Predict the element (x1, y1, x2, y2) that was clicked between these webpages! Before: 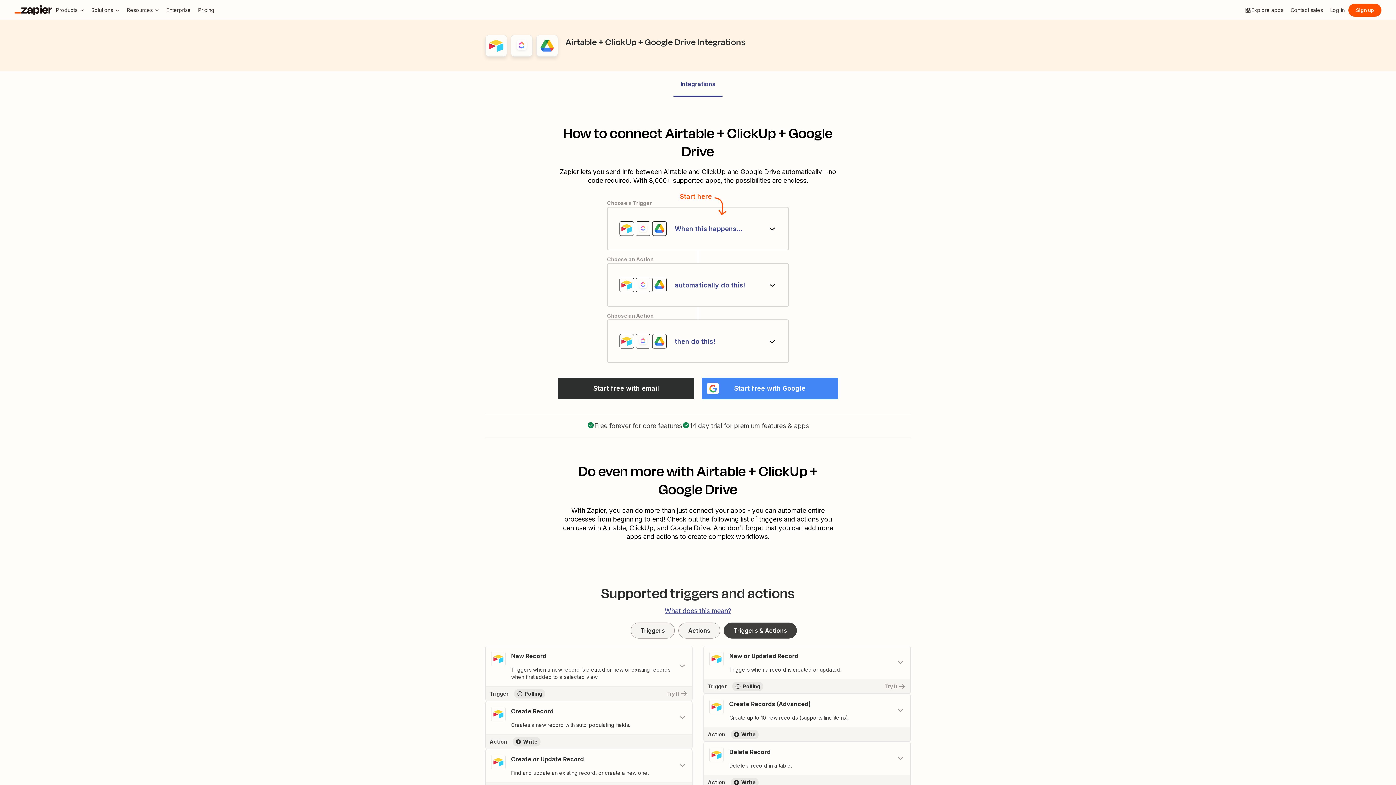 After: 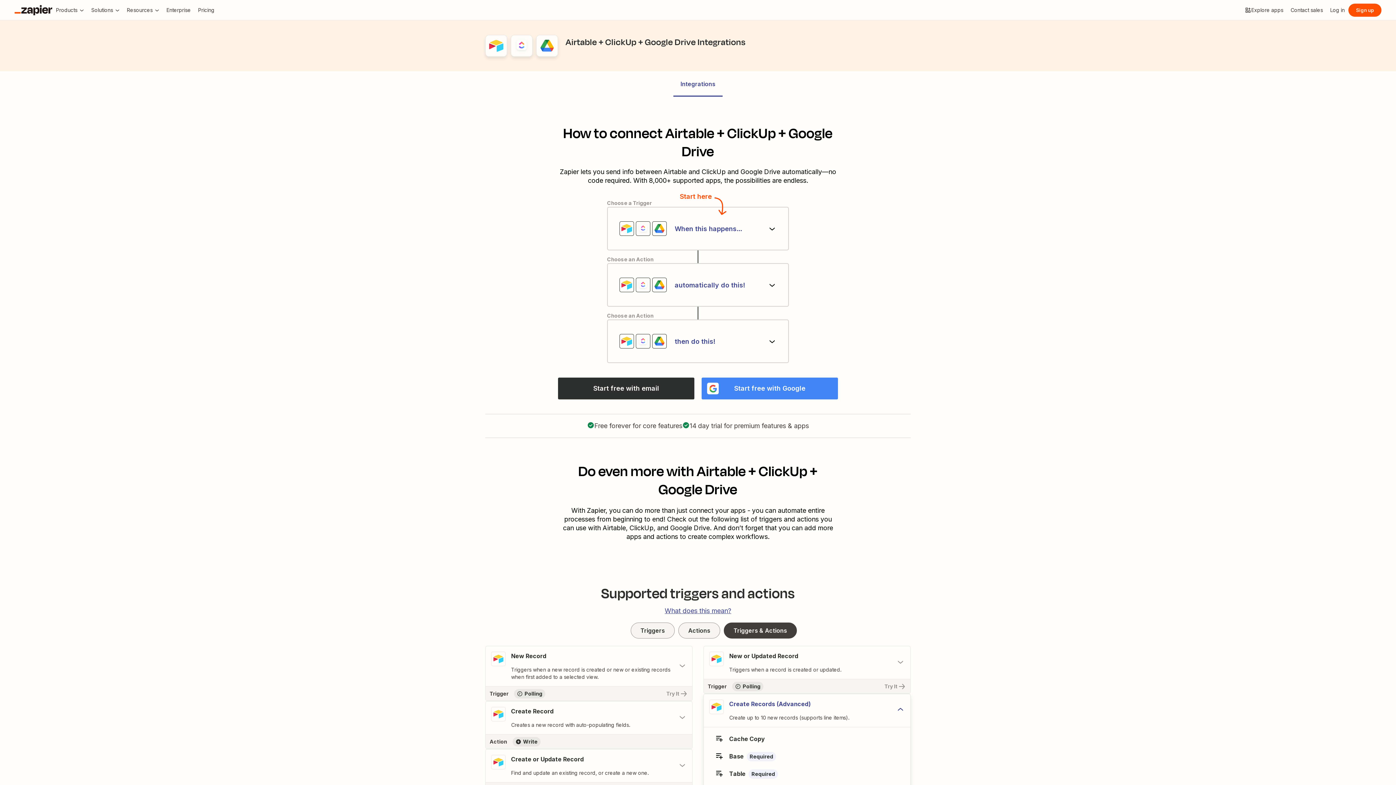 Action: label: Toggle "Create Records (Advanced)" details bbox: (704, 694, 910, 727)